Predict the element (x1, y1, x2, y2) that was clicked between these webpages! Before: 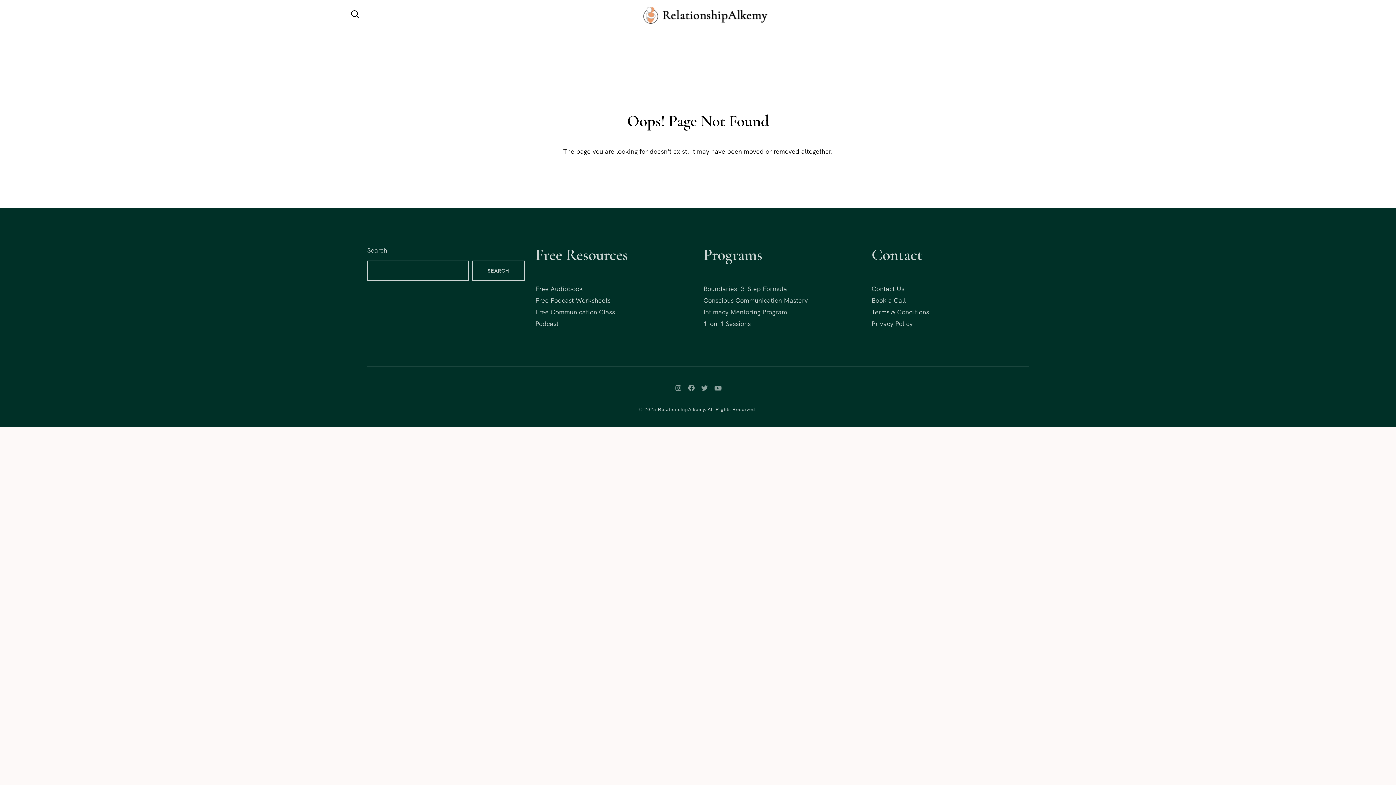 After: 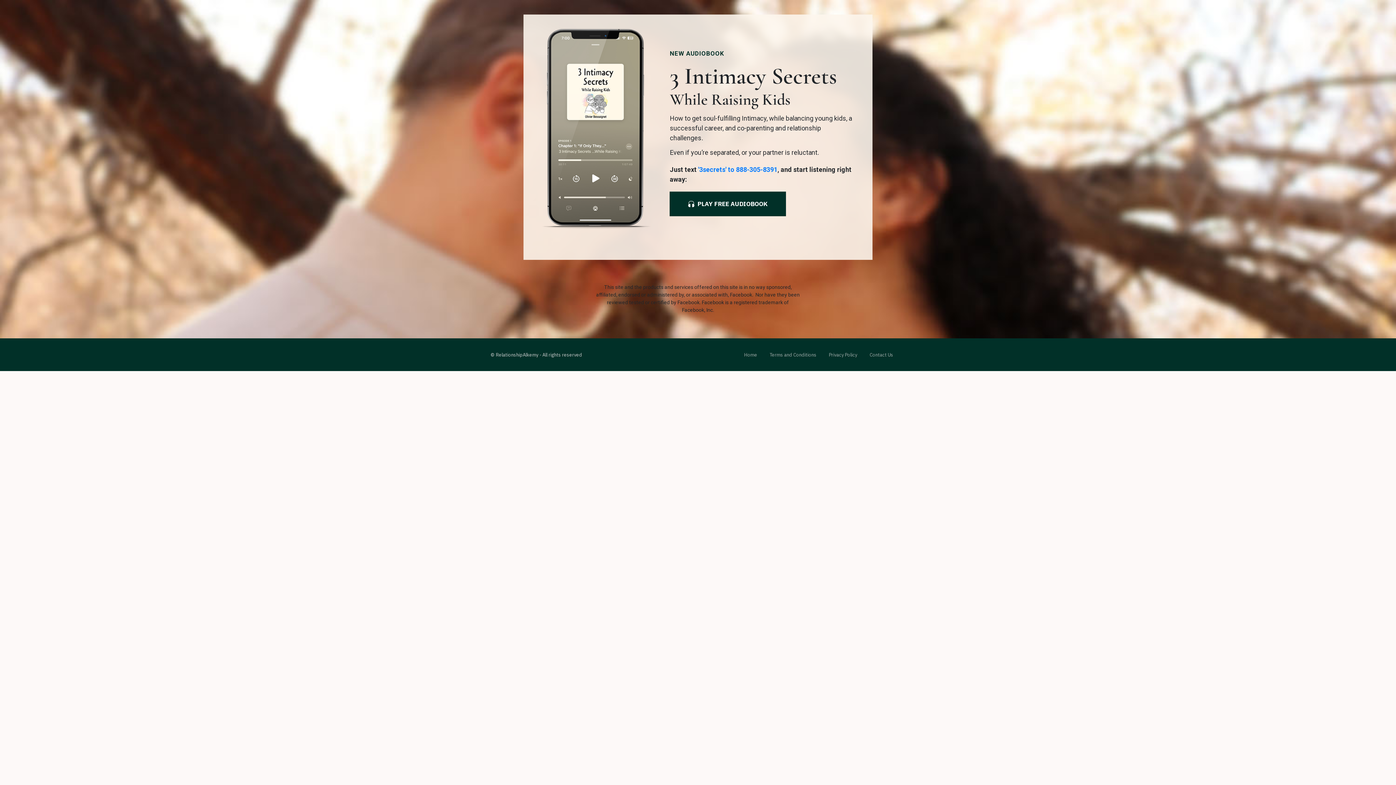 Action: bbox: (535, 284, 583, 293) label: Free Audiobook